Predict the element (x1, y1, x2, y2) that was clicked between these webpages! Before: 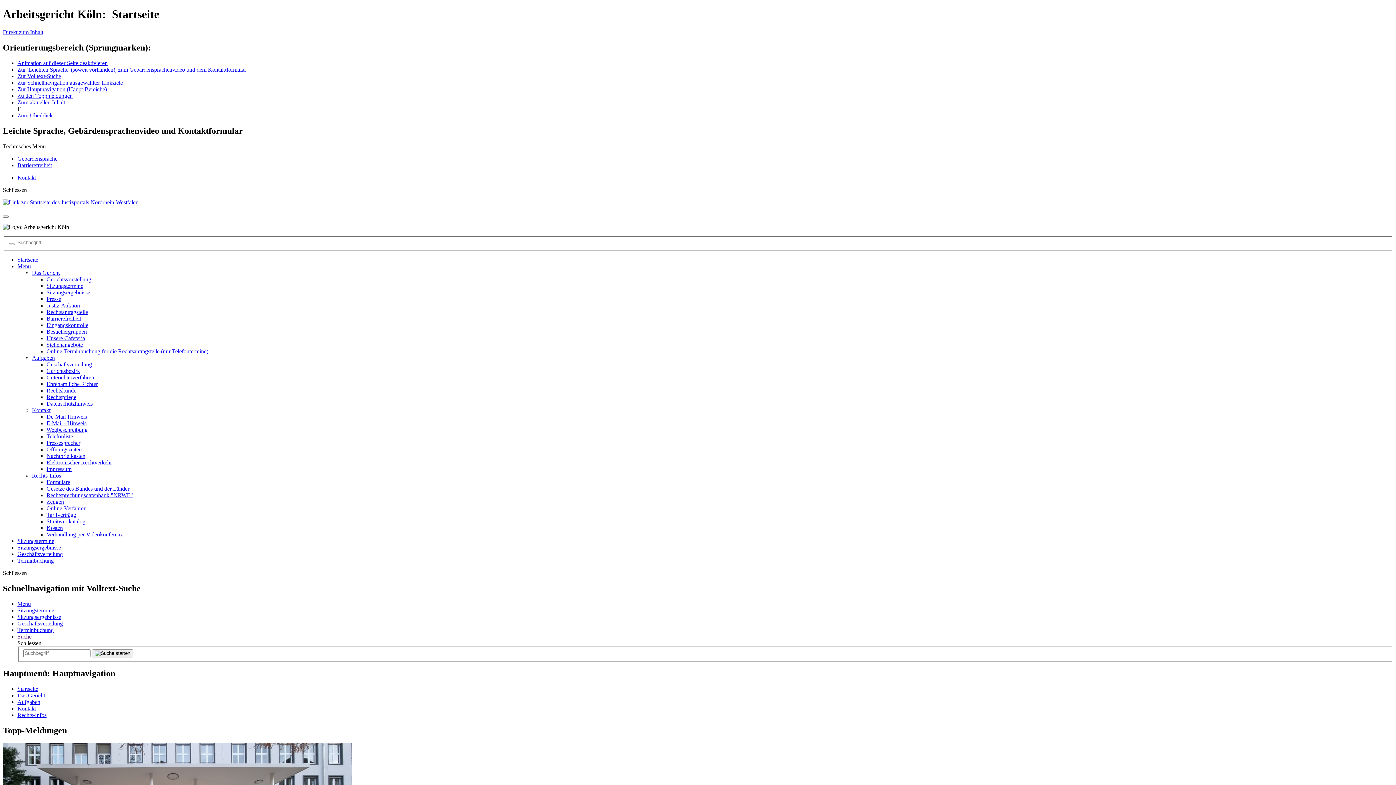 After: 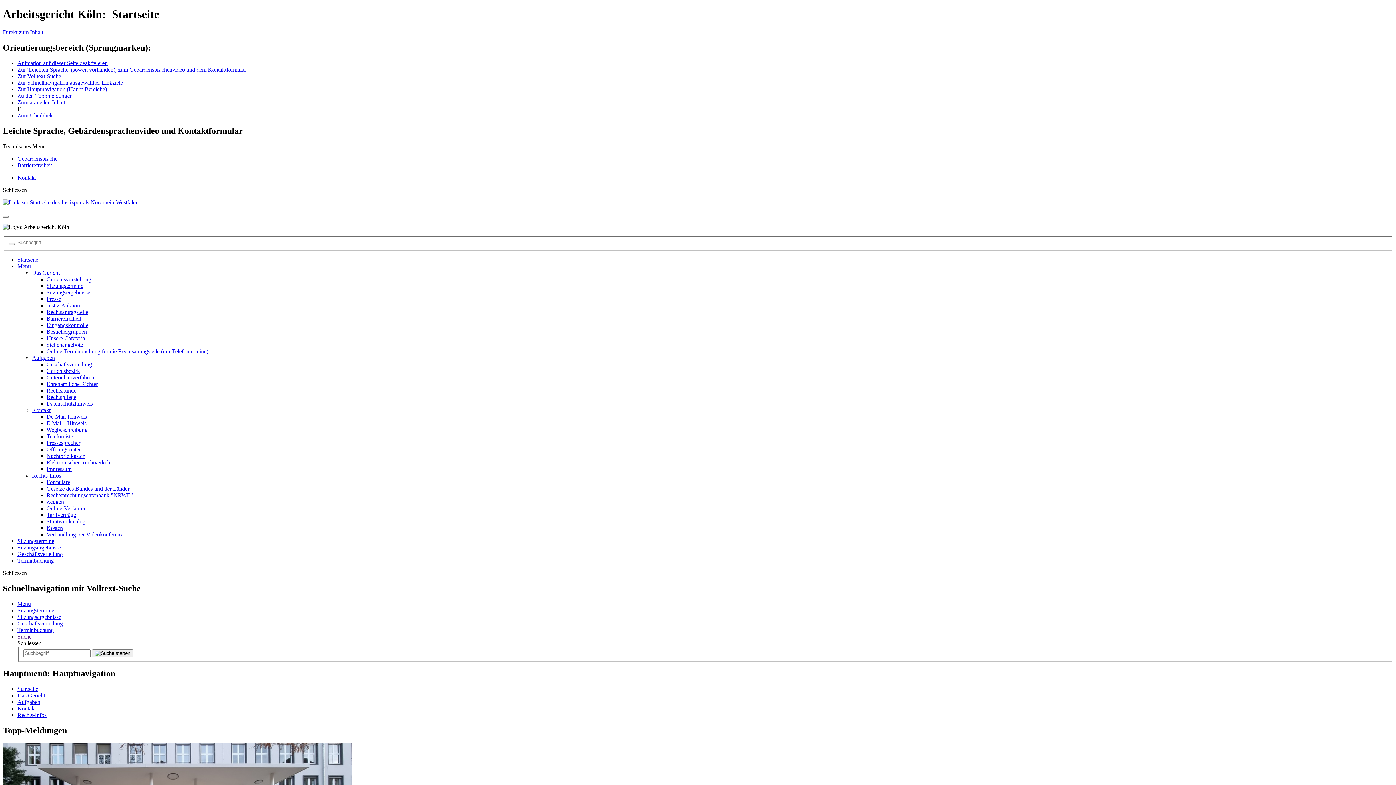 Action: bbox: (46, 518, 85, 524) label: Streitwertkatalog